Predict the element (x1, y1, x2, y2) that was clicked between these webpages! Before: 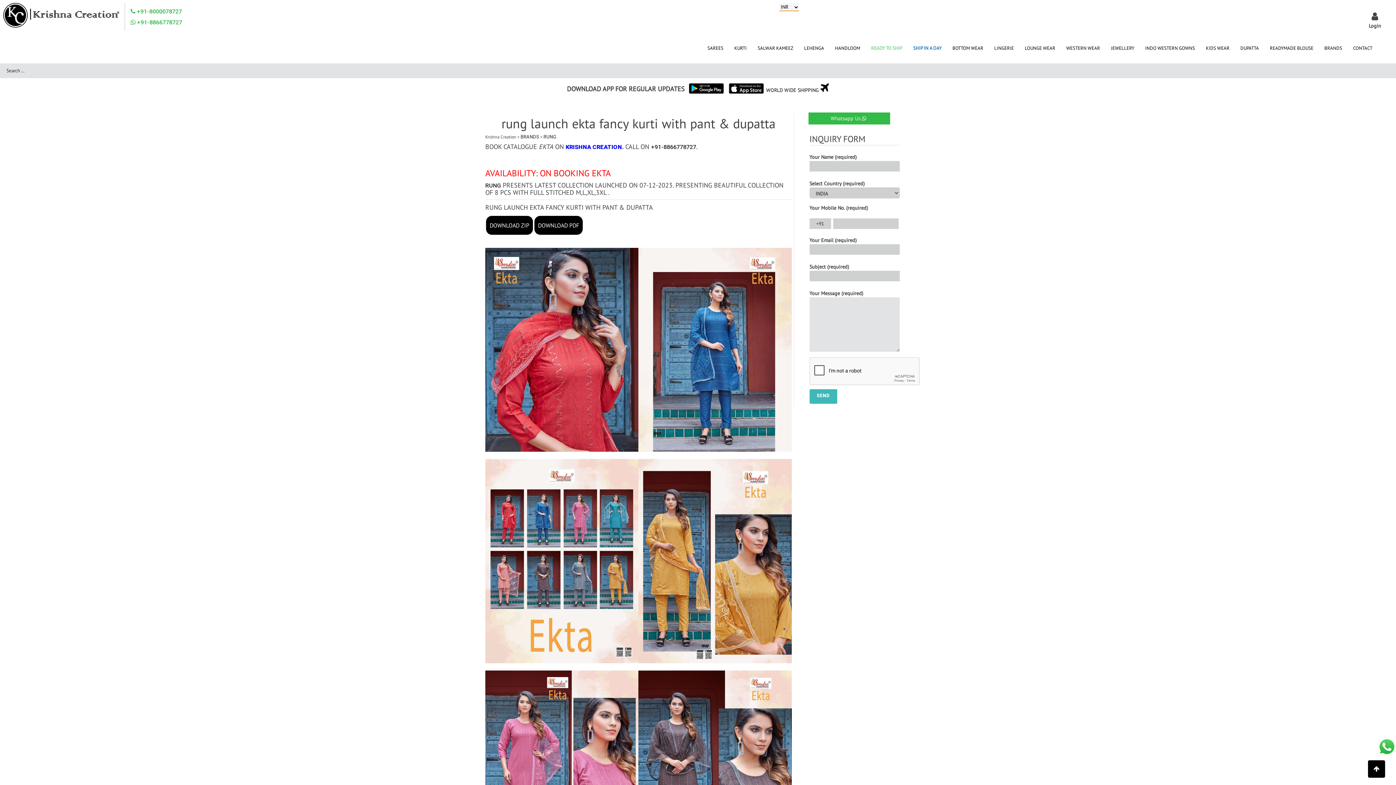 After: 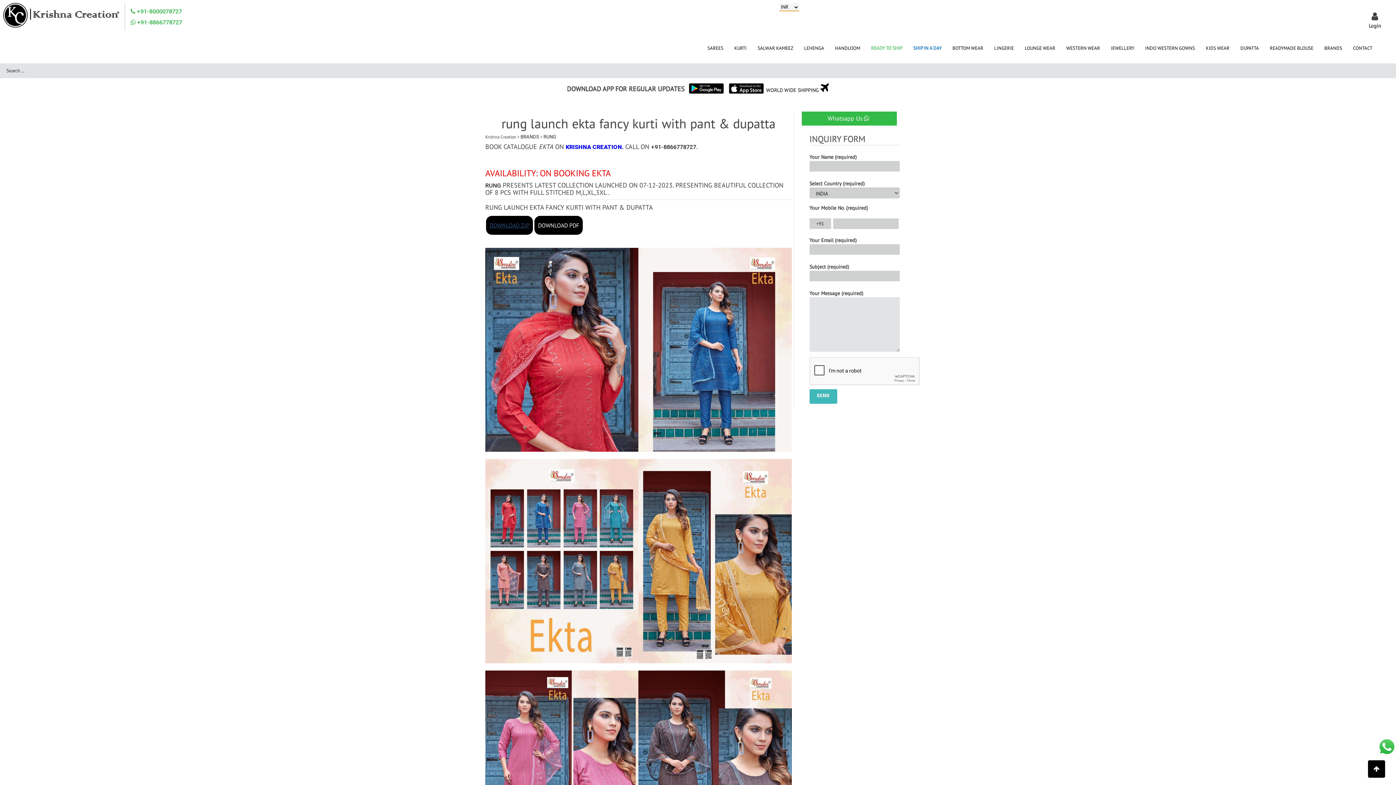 Action: label: DOWNLOAD ZIP bbox: (486, 215, 533, 234)